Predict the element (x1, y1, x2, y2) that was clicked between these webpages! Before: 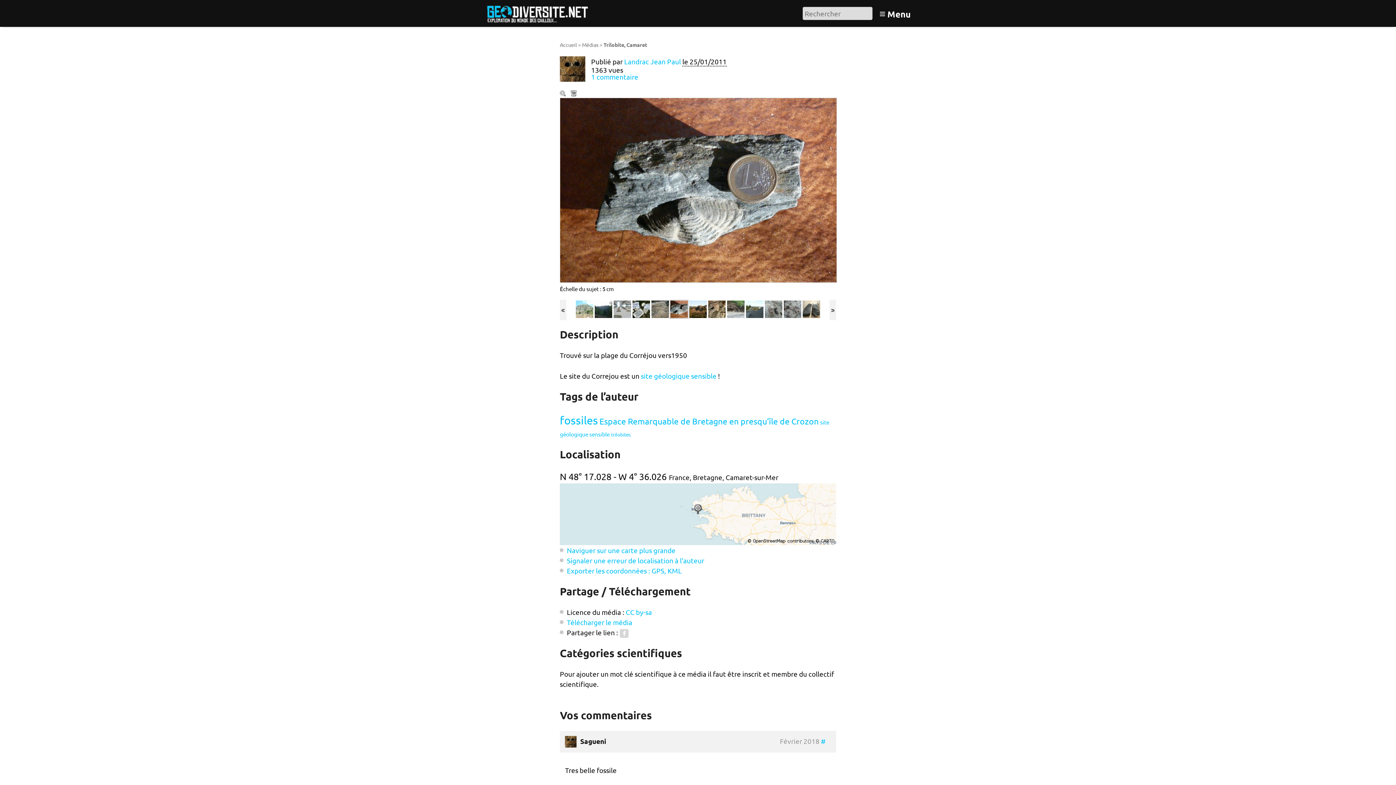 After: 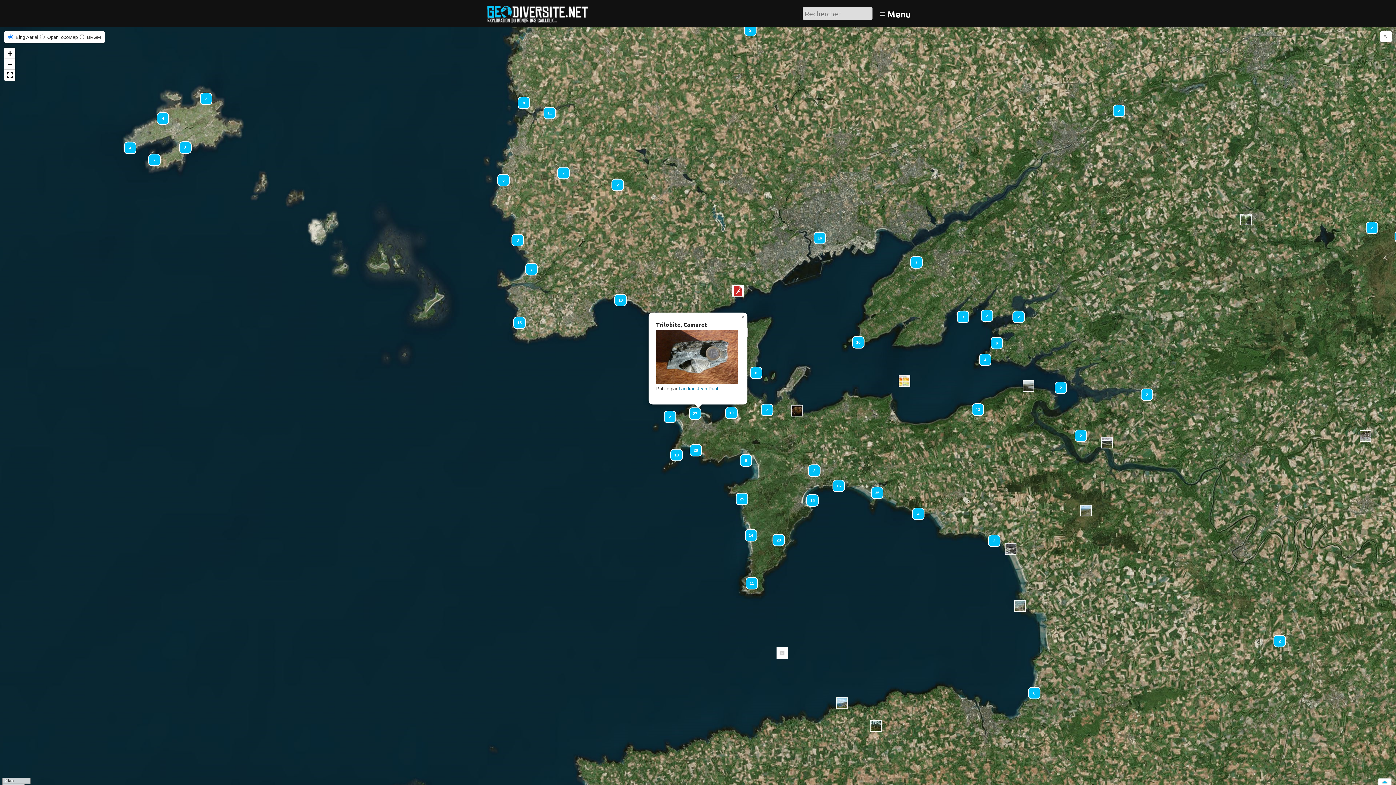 Action: bbox: (560, 509, 836, 517)